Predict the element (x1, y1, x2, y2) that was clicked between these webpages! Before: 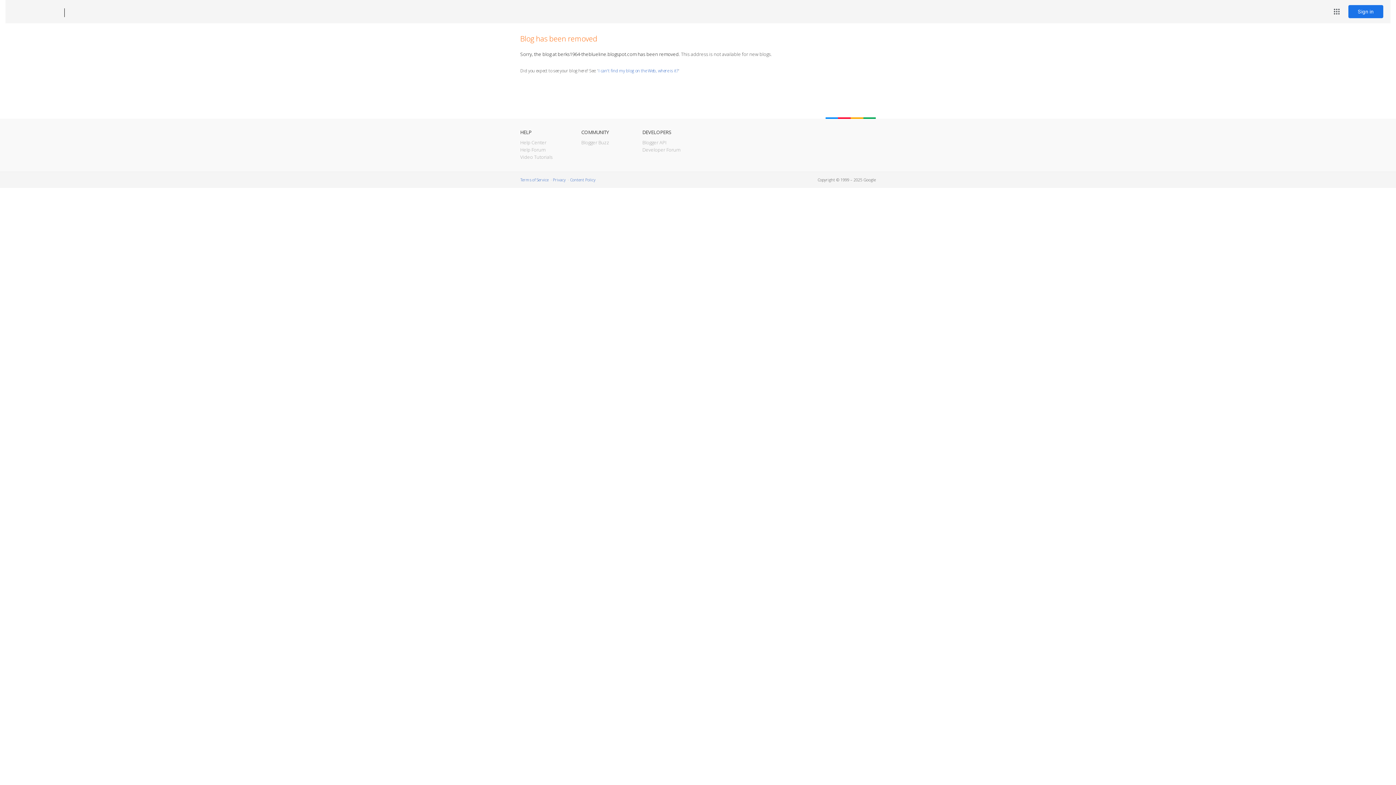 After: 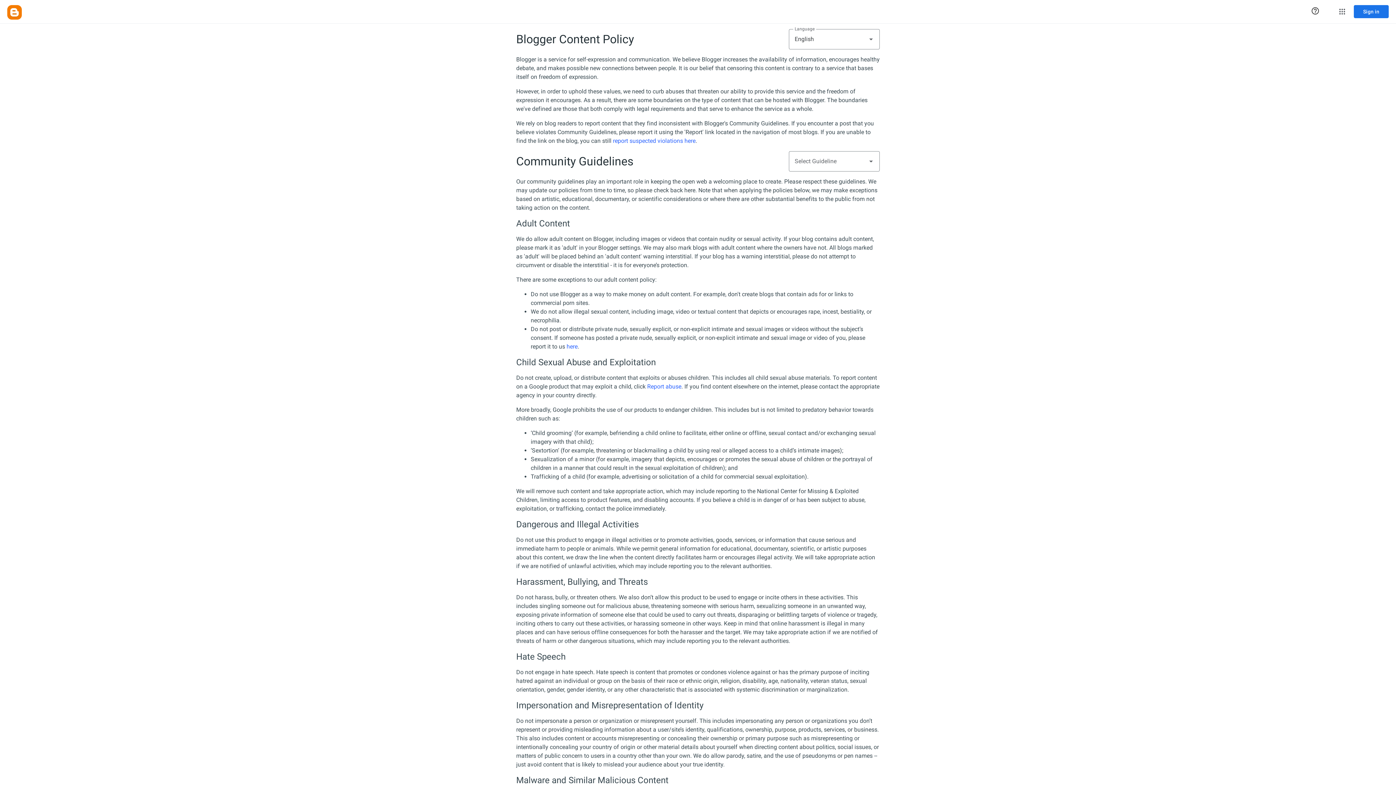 Action: bbox: (570, 177, 595, 182) label: Content Policy